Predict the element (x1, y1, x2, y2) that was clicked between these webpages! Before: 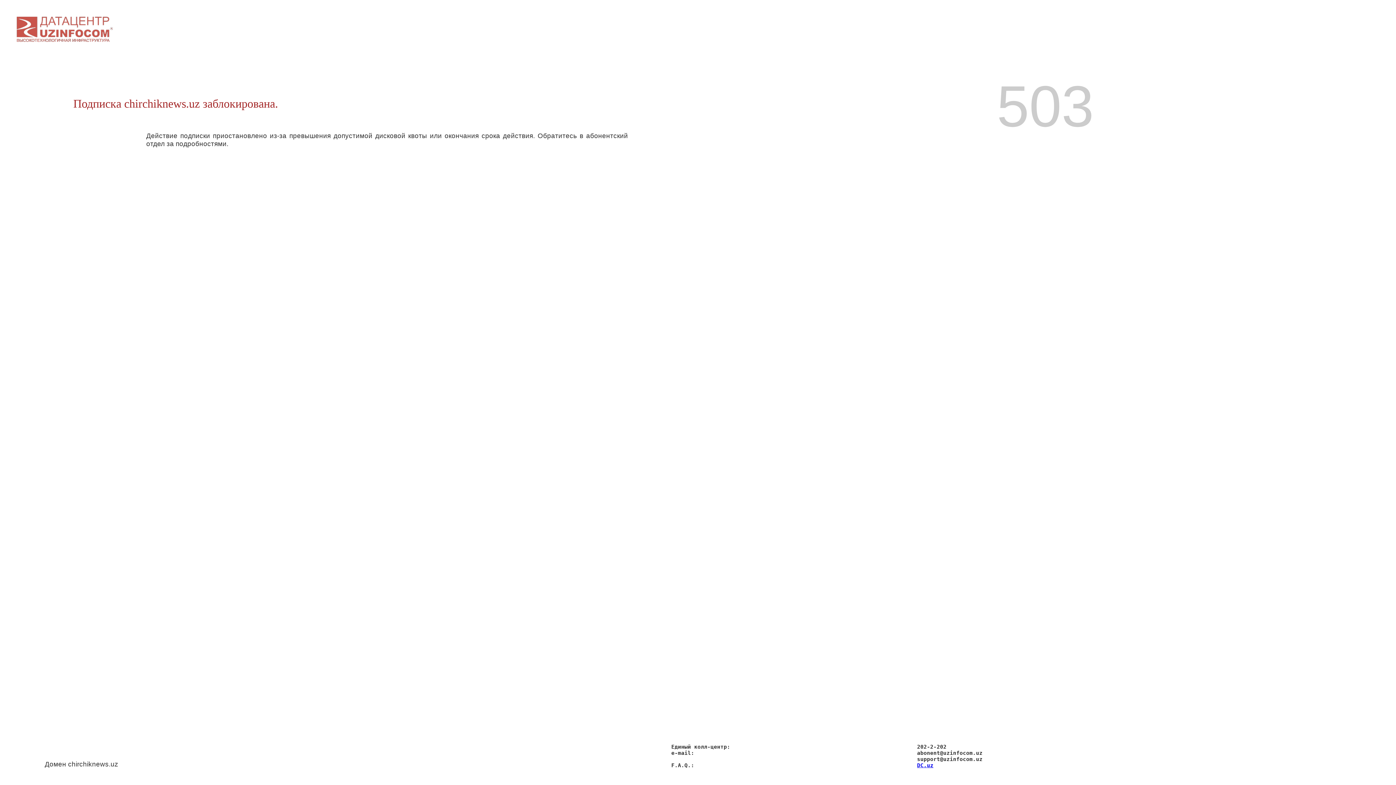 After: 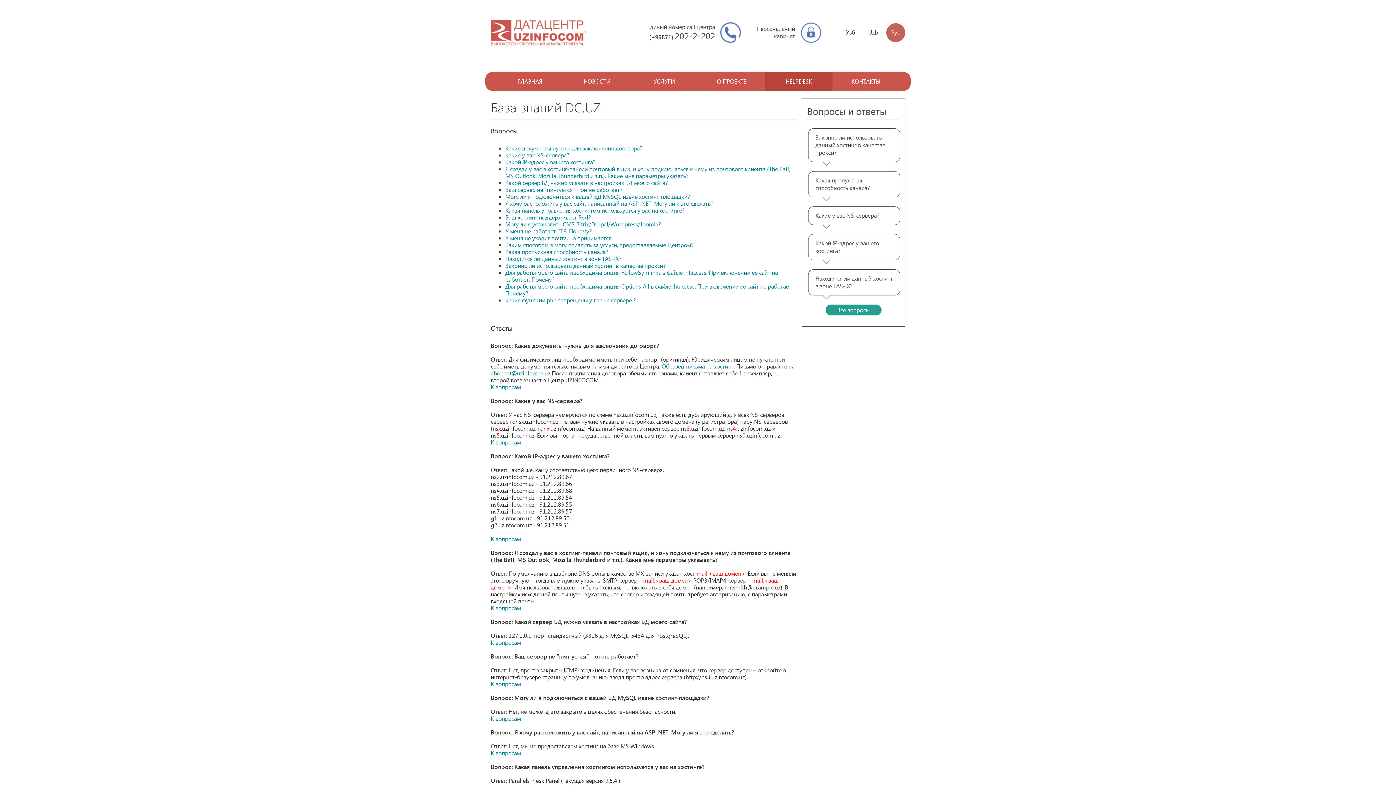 Action: label: DC.uz bbox: (917, 762, 933, 768)